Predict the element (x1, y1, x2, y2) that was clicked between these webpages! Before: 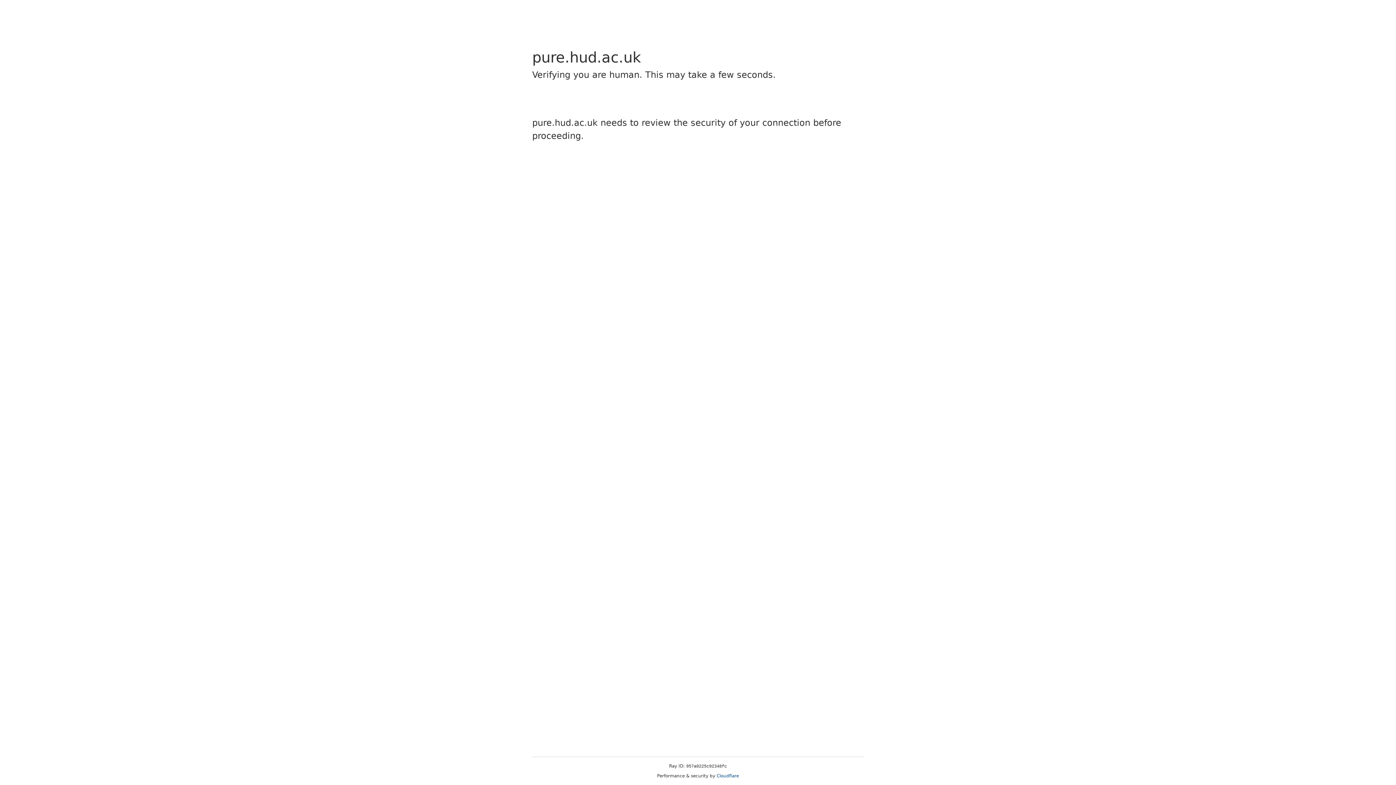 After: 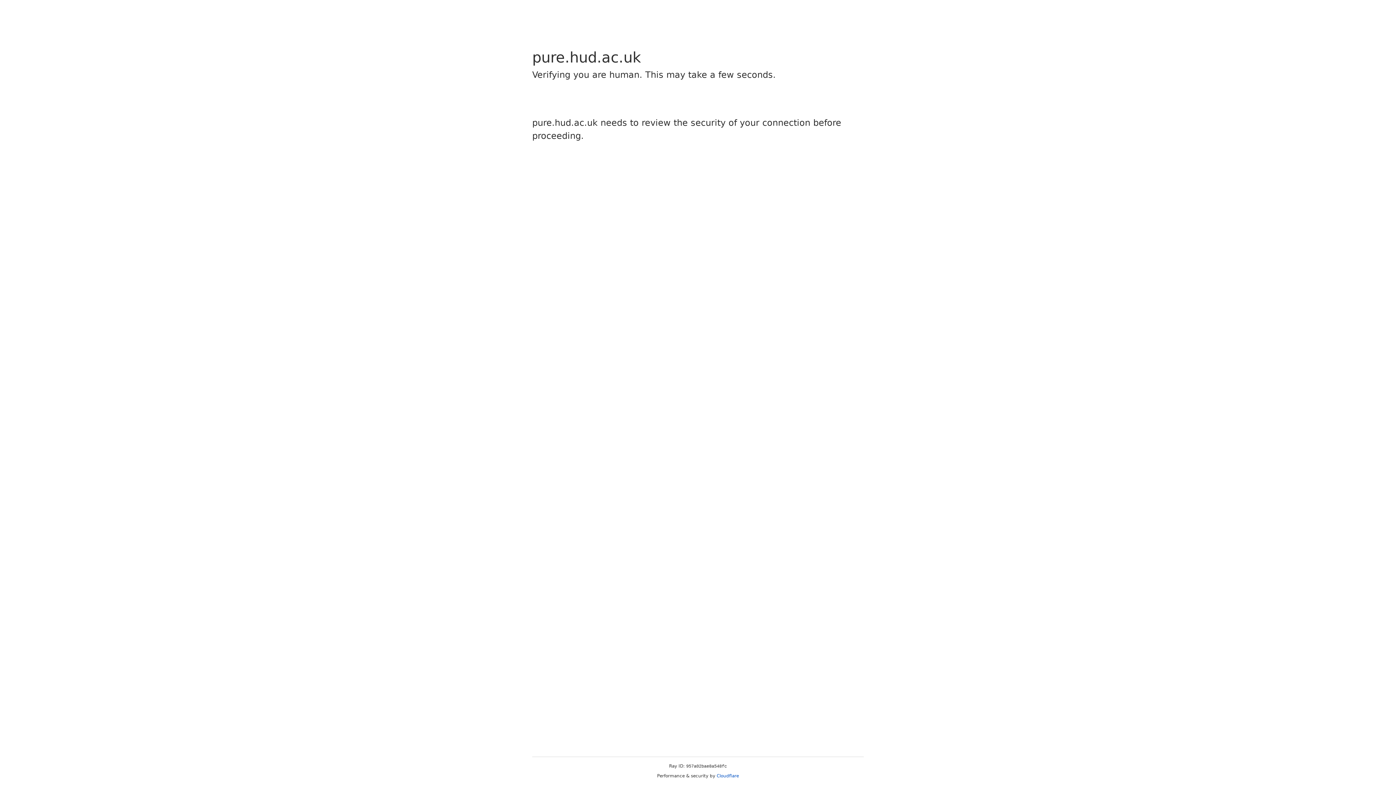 Action: label: Cloudflare bbox: (716, 773, 739, 778)